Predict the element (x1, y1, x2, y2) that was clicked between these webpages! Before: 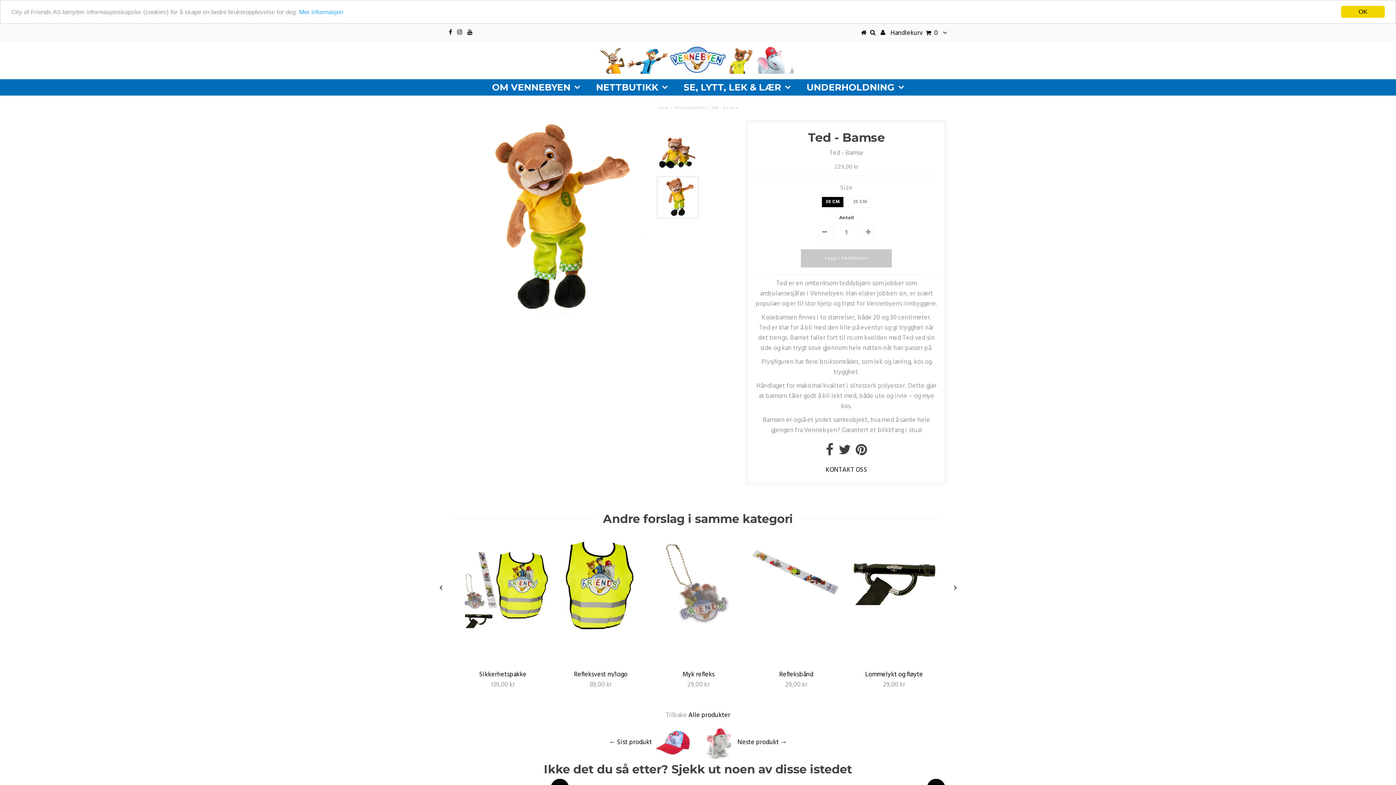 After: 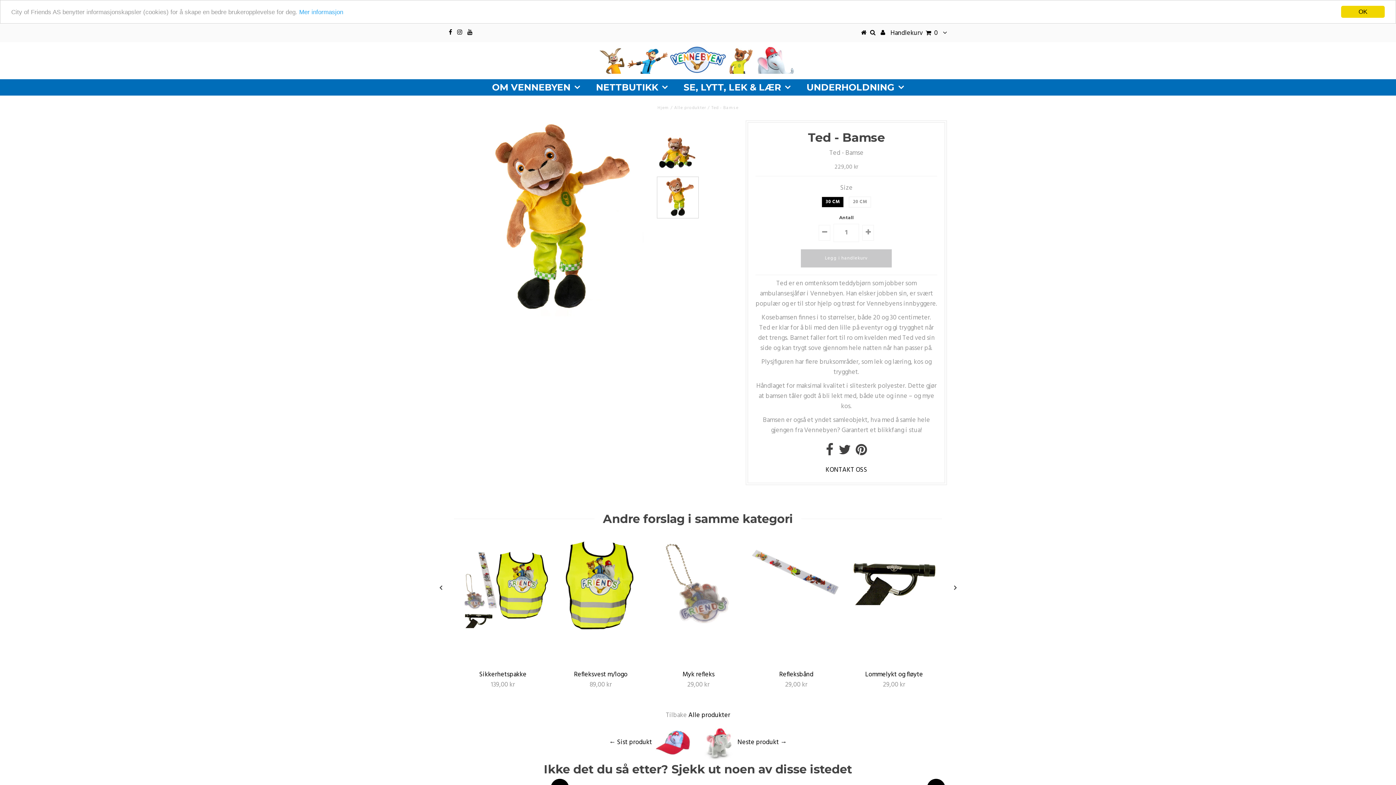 Action: bbox: (657, 176, 698, 218)